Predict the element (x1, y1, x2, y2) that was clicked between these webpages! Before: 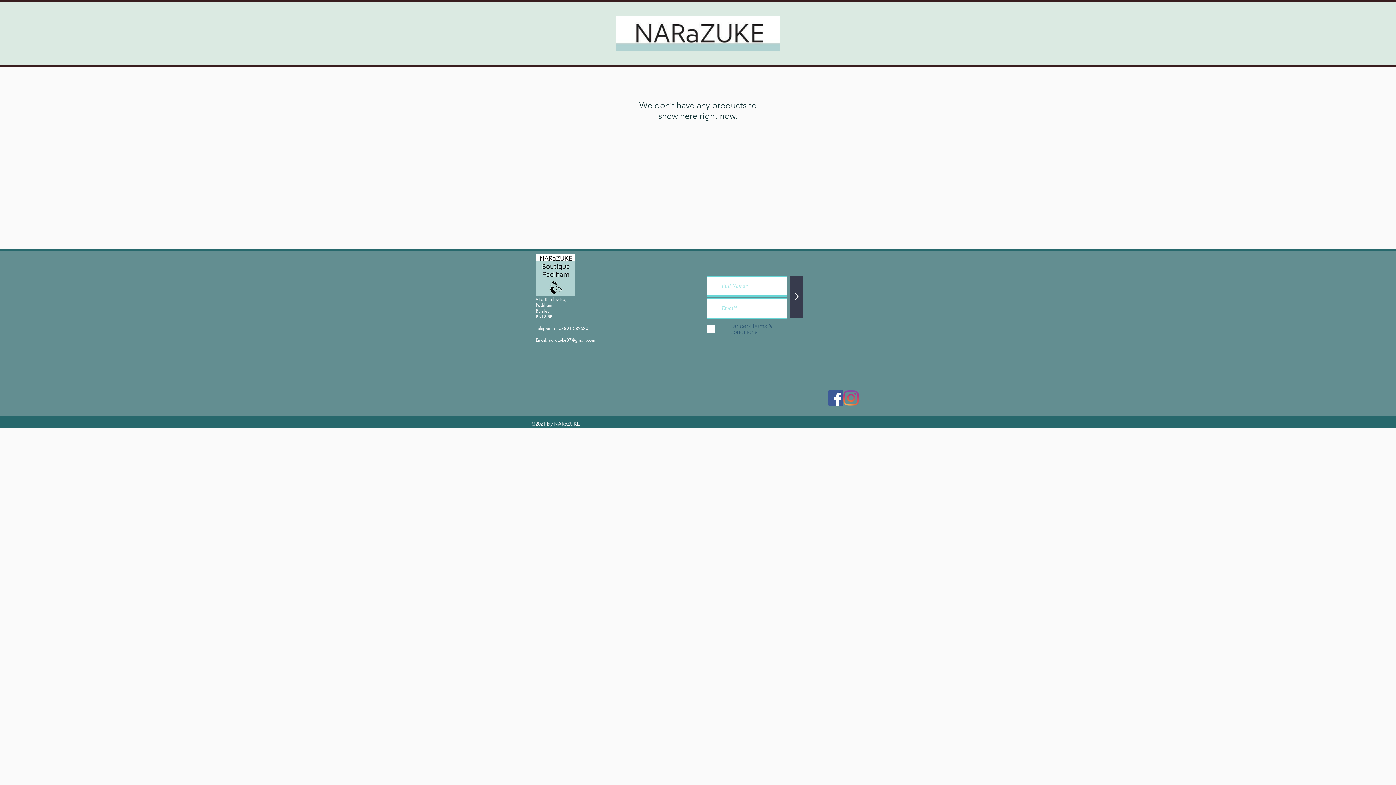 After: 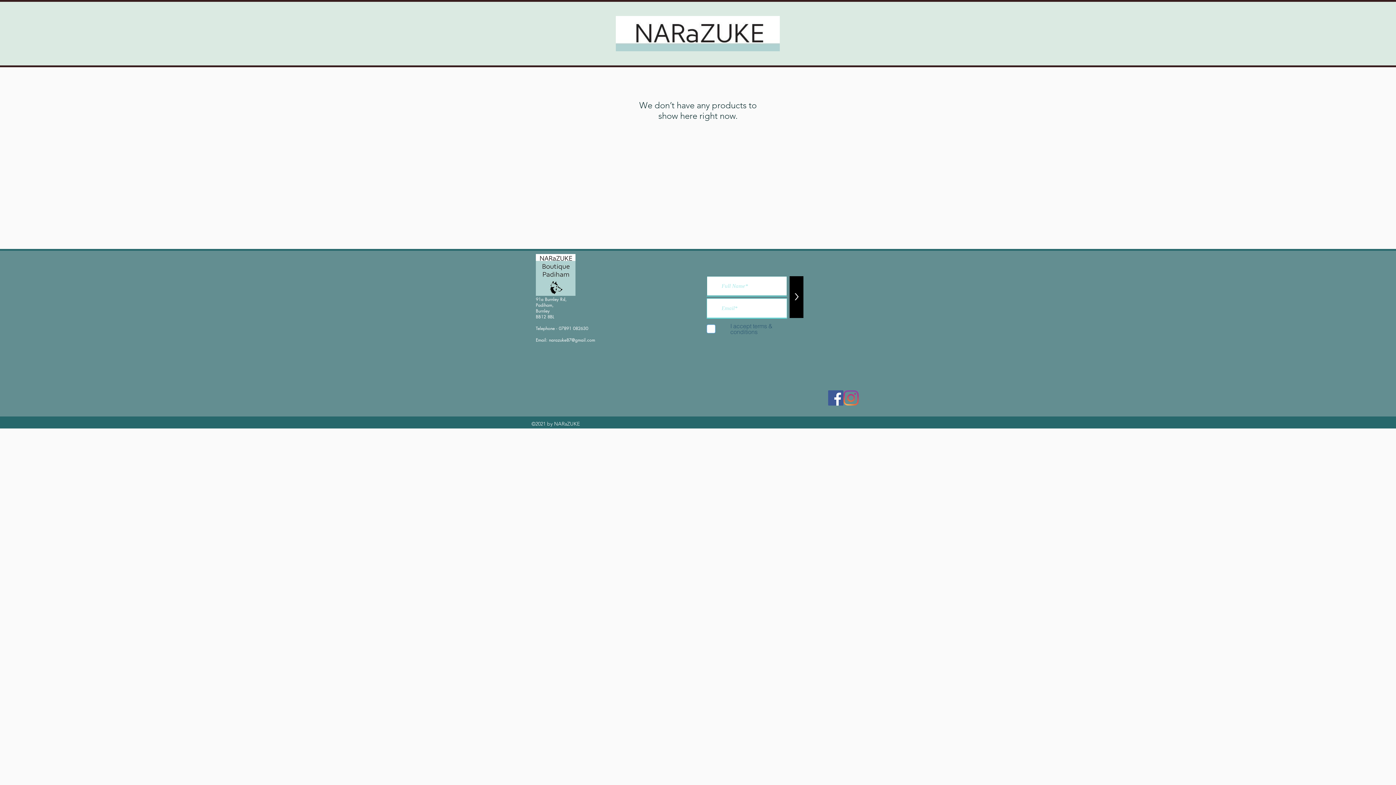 Action: bbox: (789, 276, 803, 318) label: >